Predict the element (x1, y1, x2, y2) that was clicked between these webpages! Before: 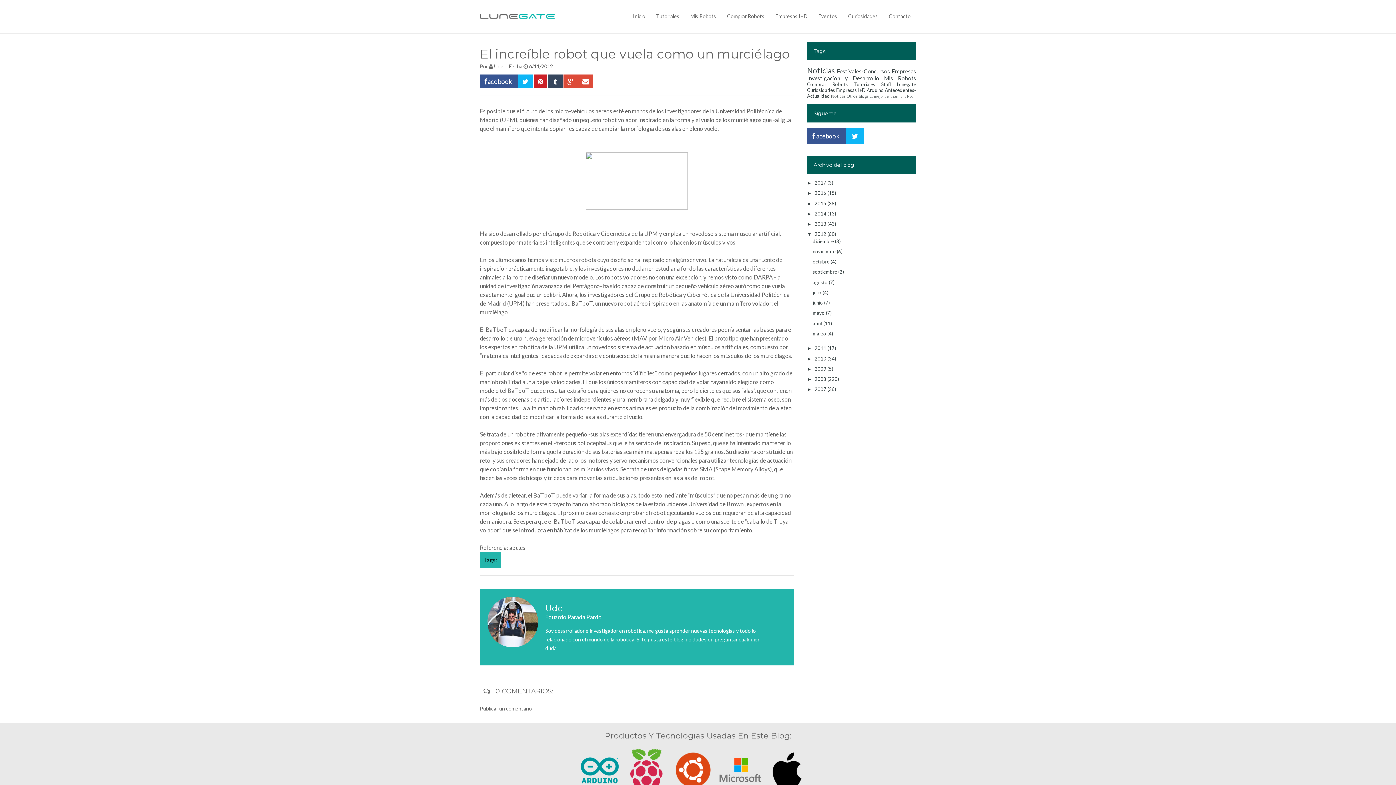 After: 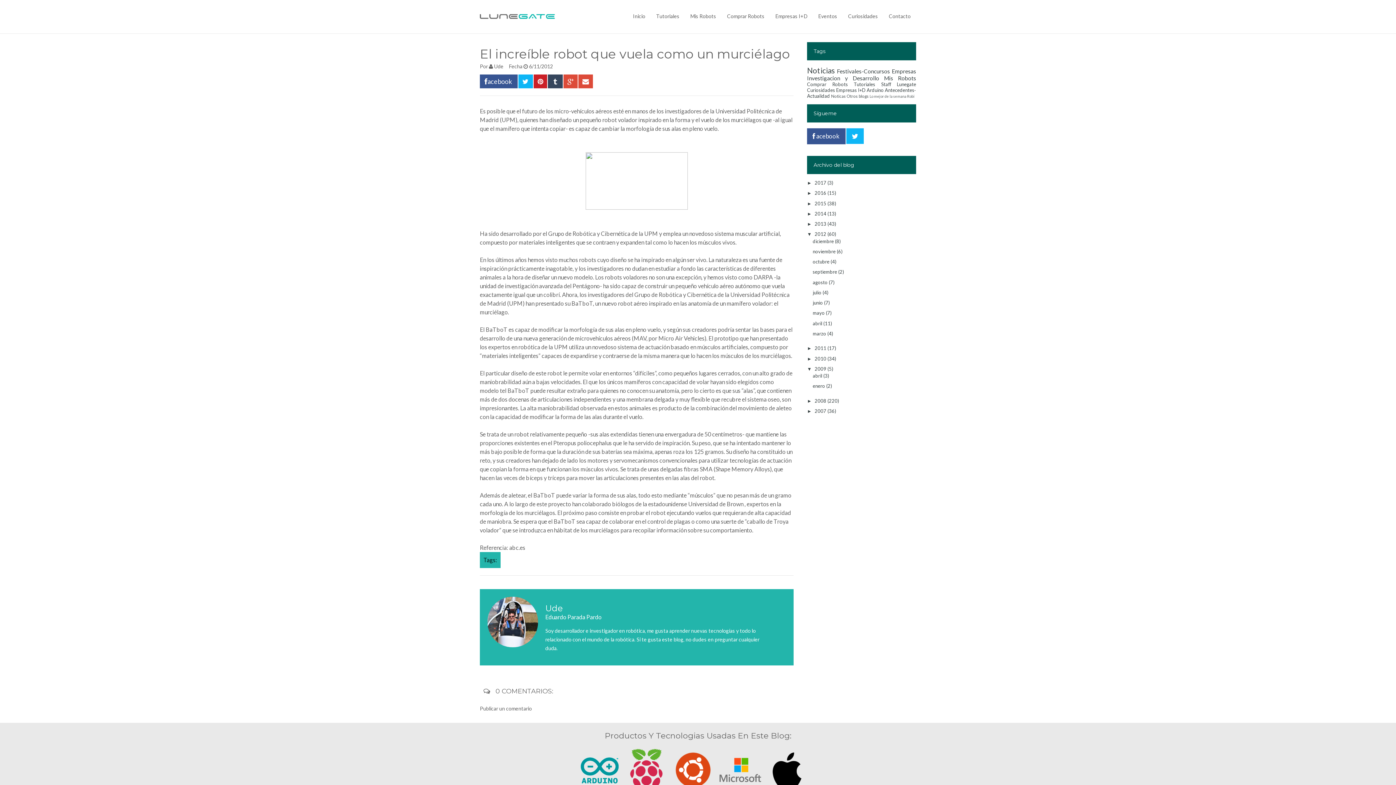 Action: bbox: (807, 366, 814, 371) label: ►  